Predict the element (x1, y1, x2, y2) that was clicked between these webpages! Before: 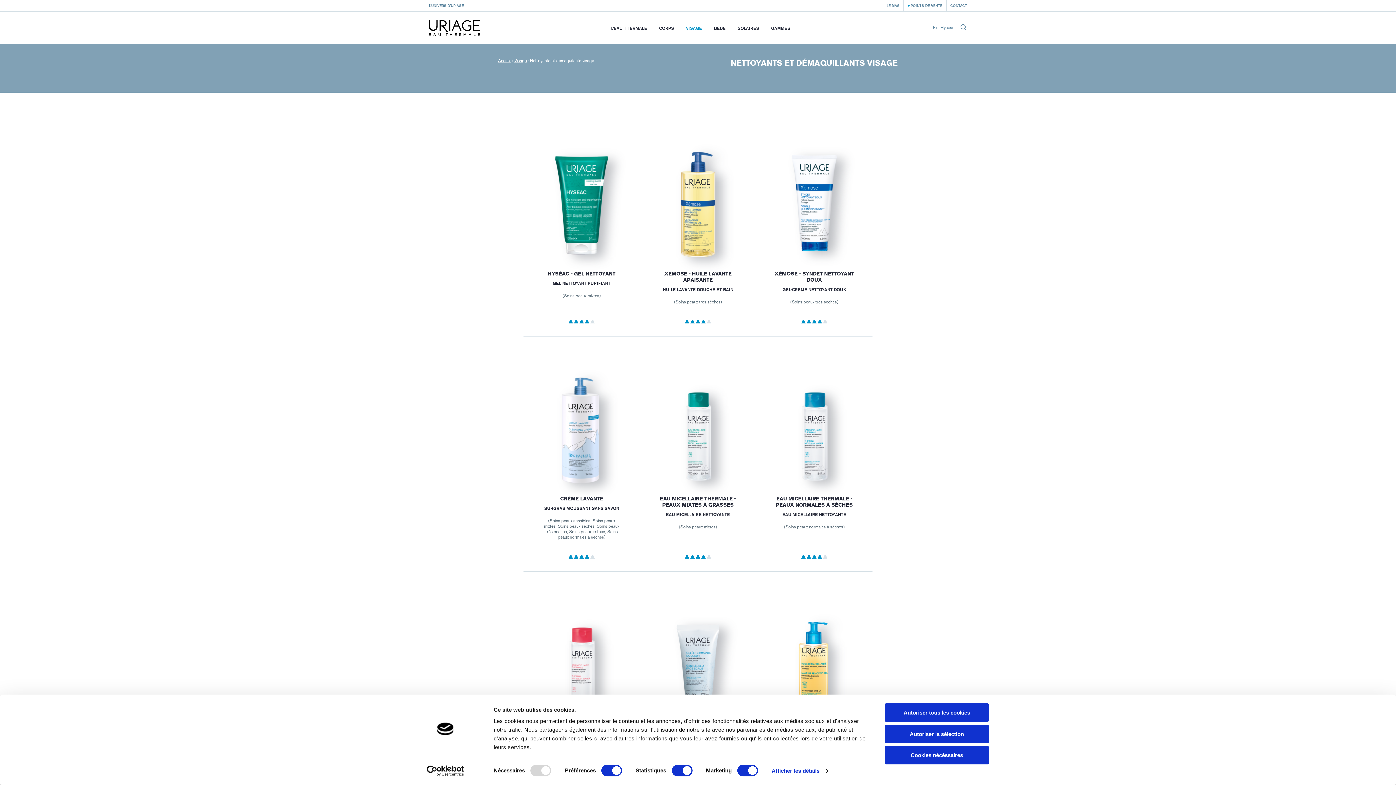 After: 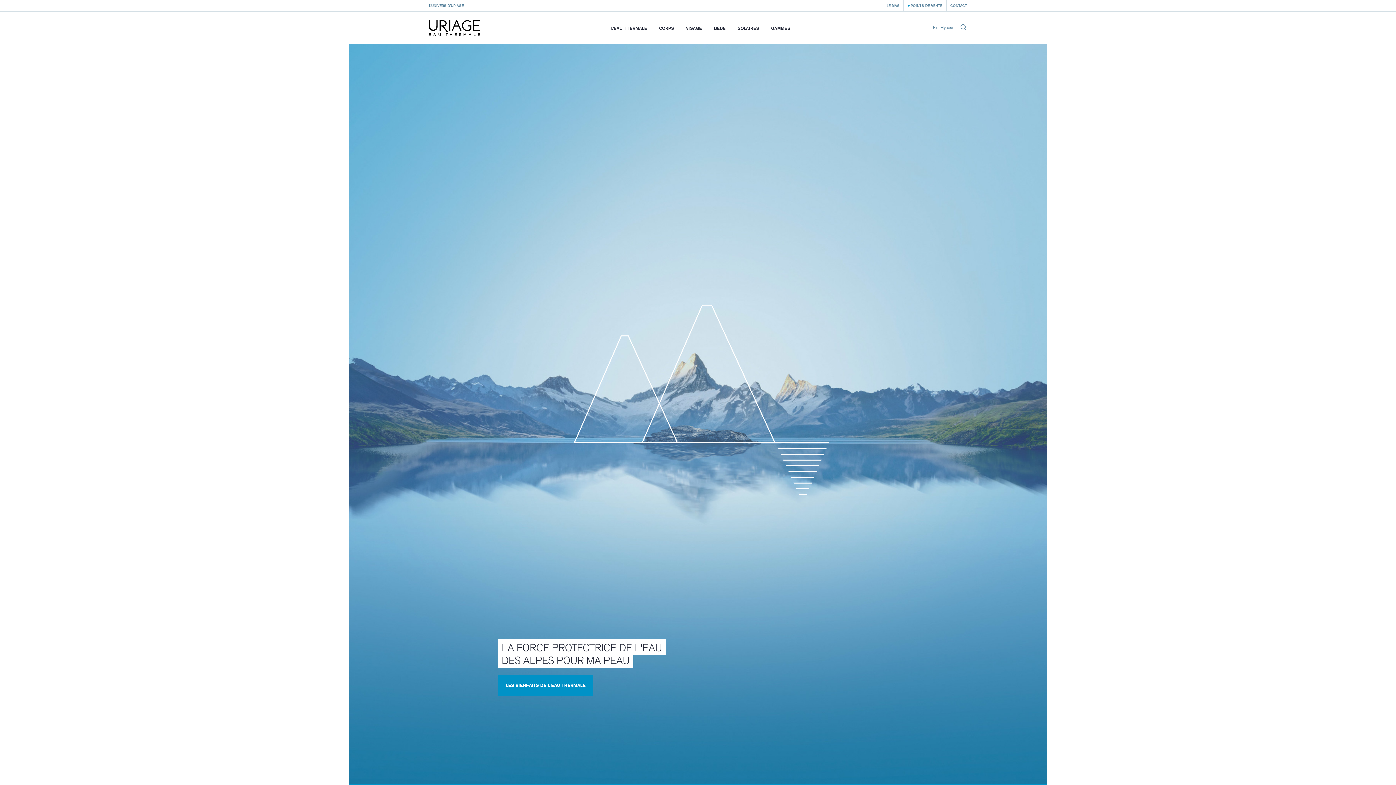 Action: bbox: (498, 58, 511, 63) label: Accueil